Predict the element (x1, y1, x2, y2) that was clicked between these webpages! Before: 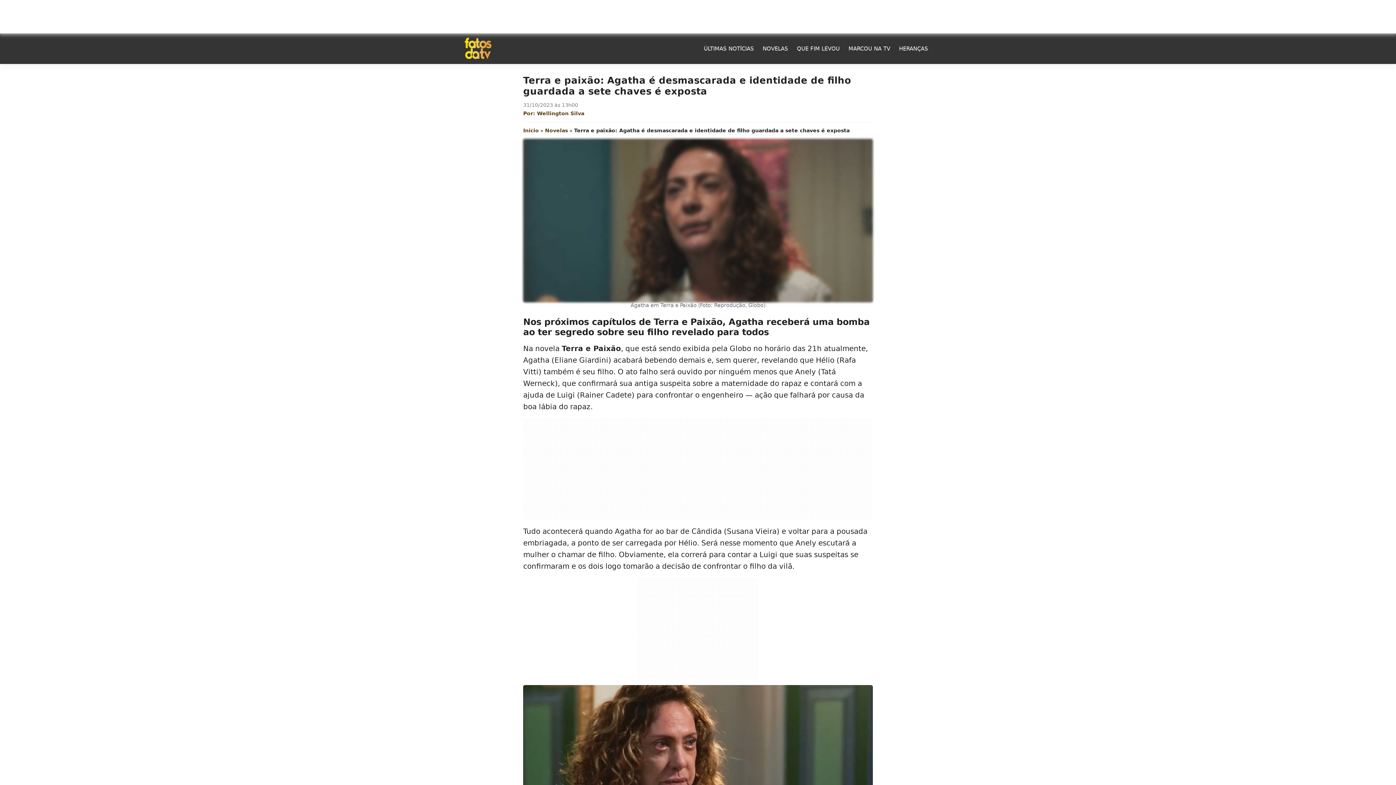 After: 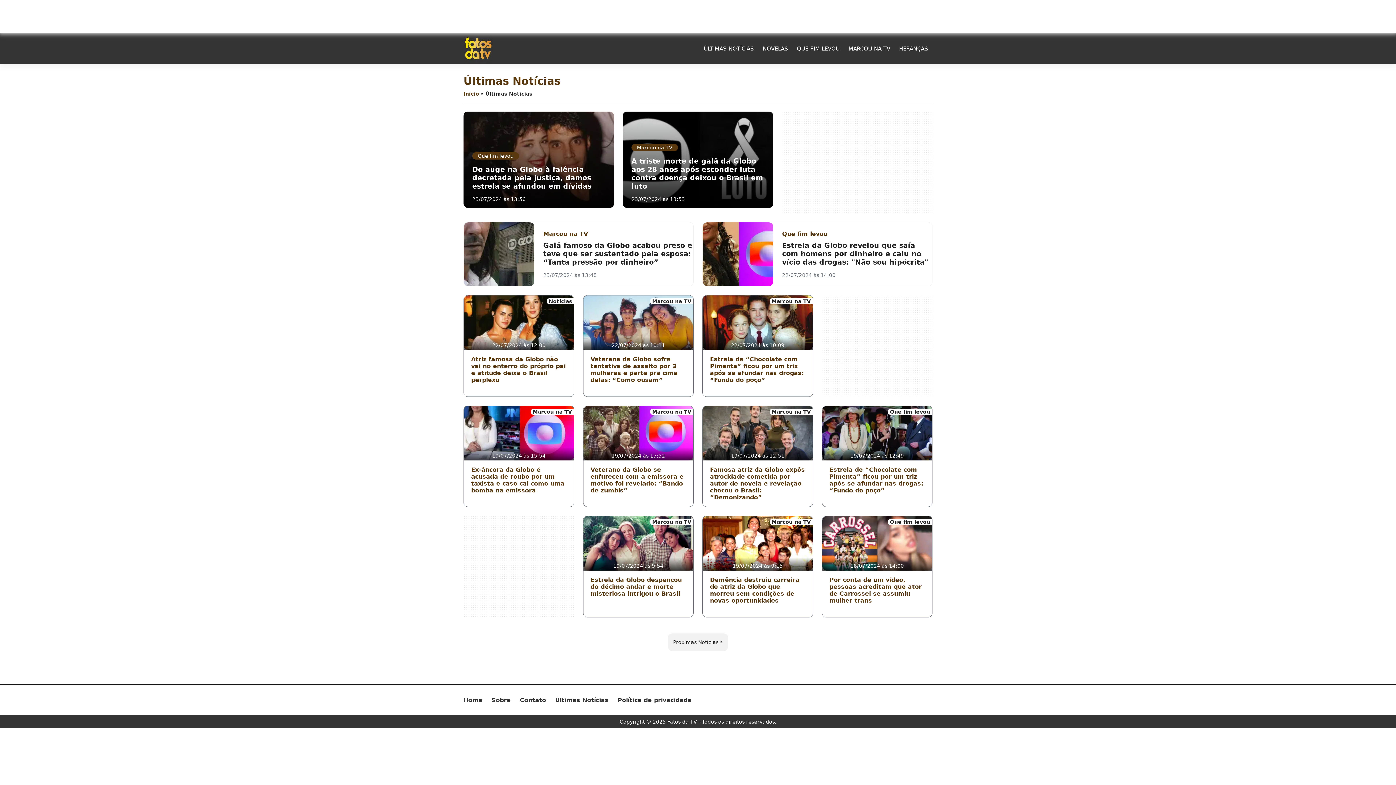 Action: bbox: (699, 45, 758, 51) label: ÚLTIMAS NOTÍCIAS